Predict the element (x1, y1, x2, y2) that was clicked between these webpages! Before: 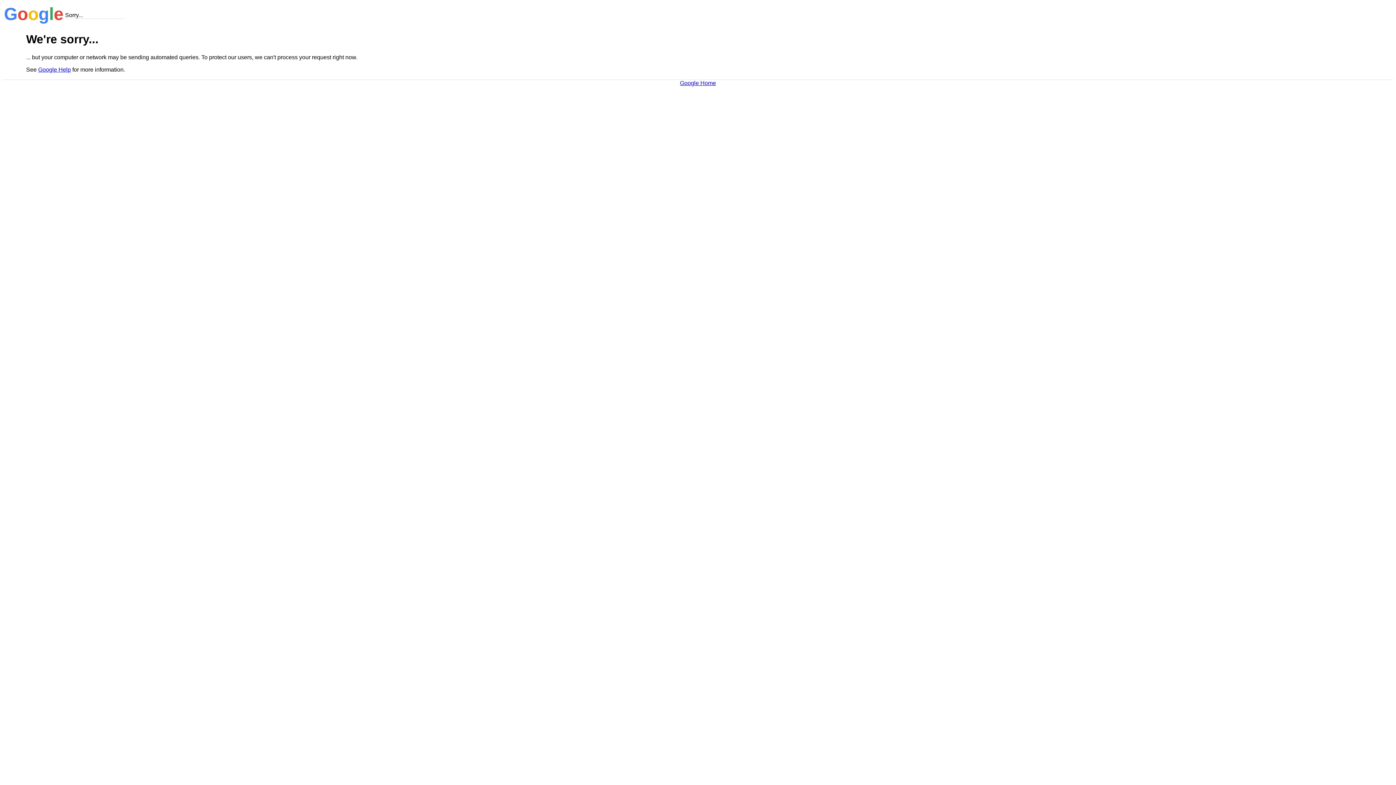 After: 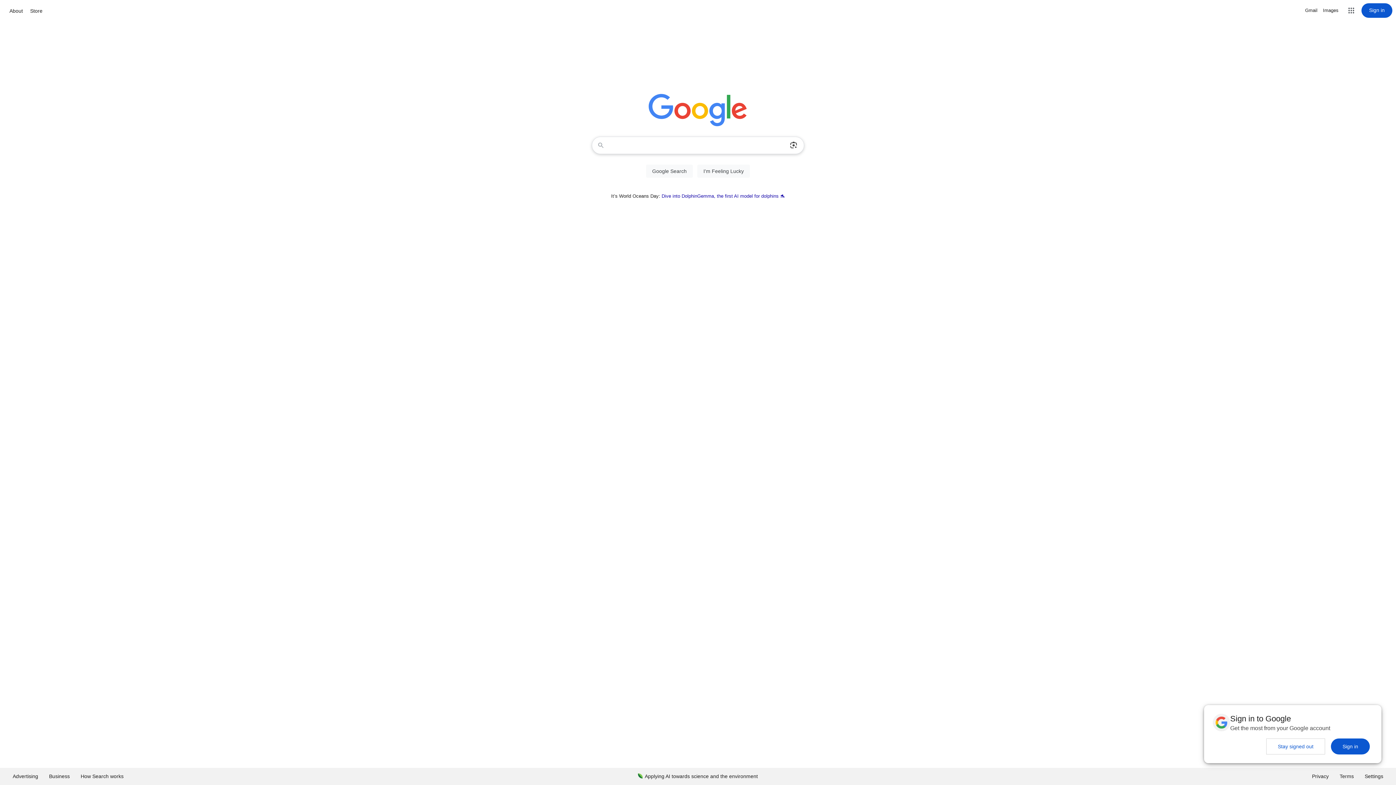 Action: label: Google Home bbox: (680, 79, 716, 86)